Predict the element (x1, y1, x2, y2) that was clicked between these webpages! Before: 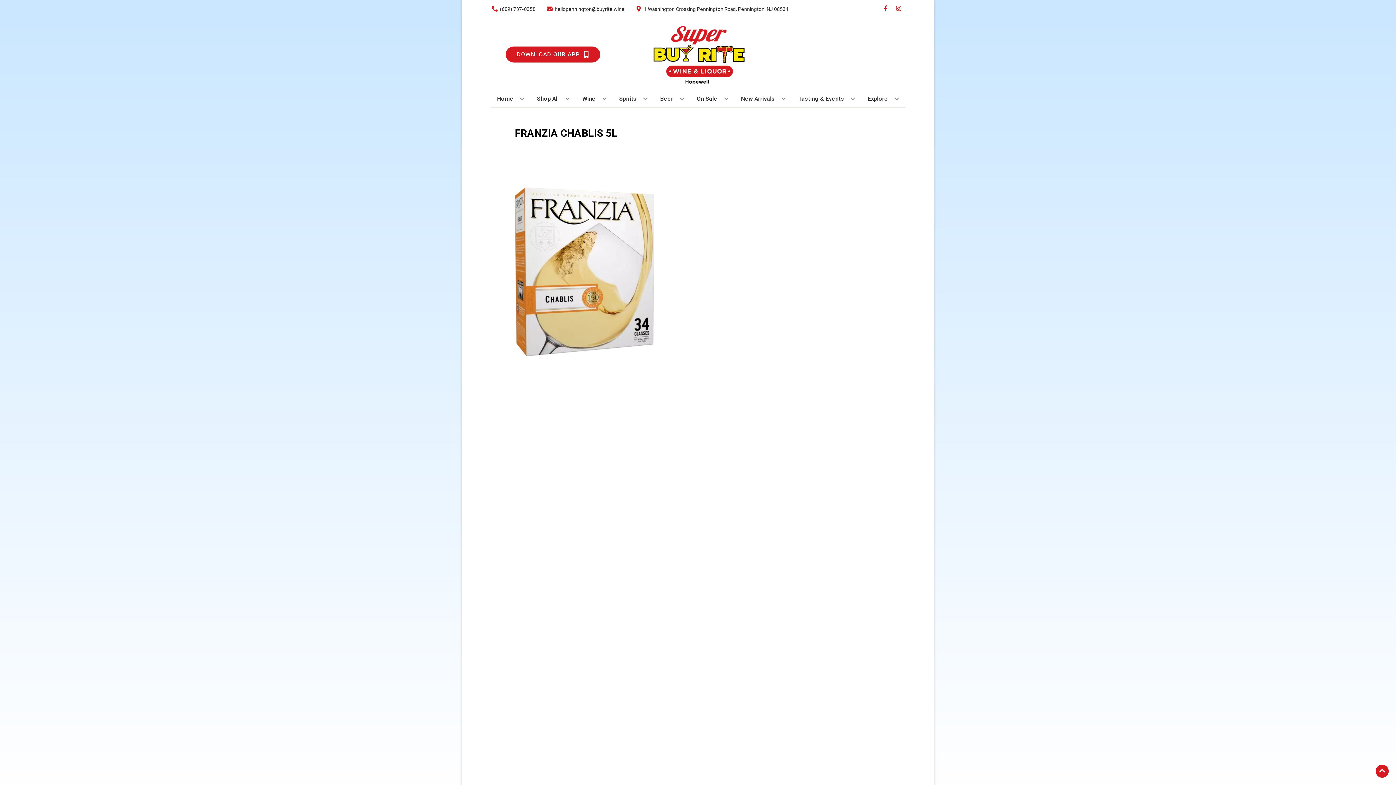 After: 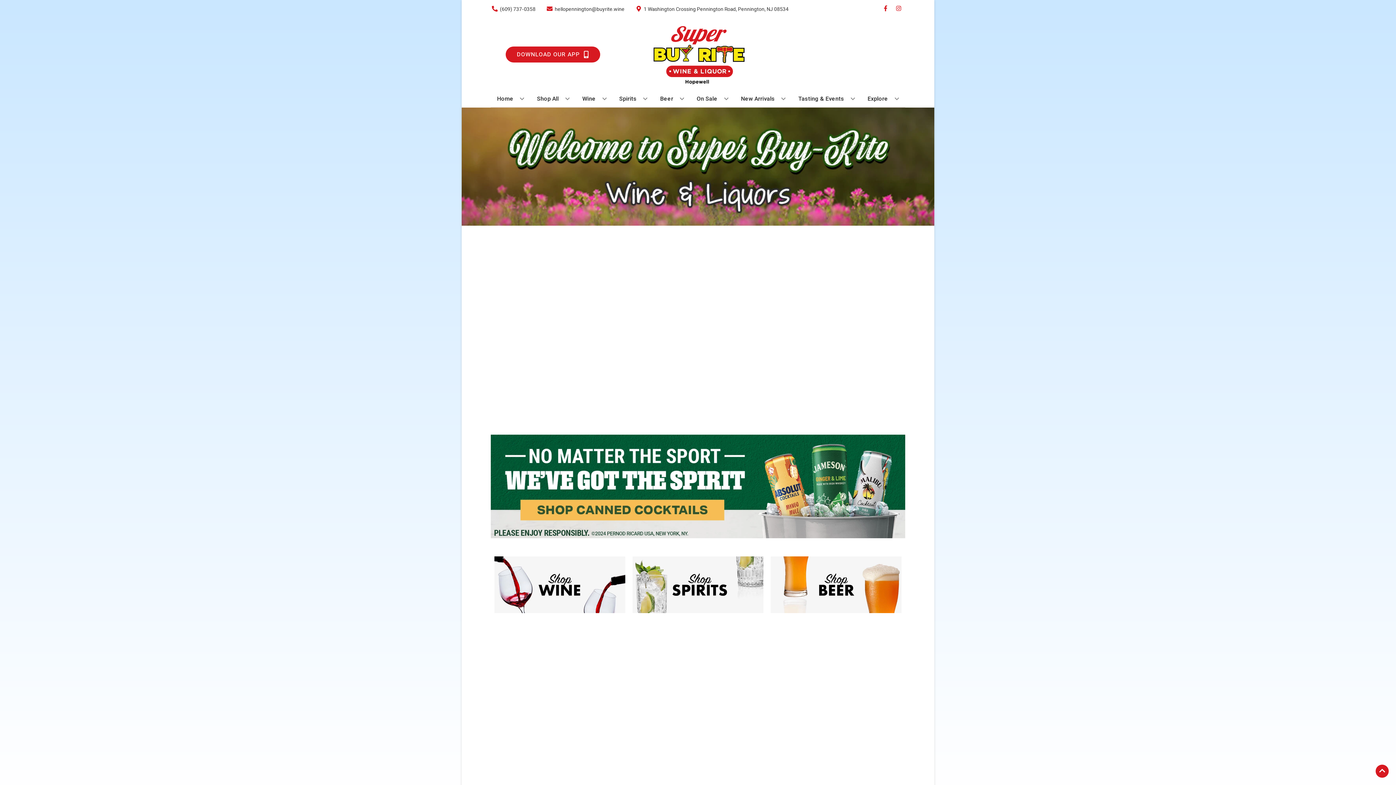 Action: label: Home bbox: (494, 90, 527, 106)